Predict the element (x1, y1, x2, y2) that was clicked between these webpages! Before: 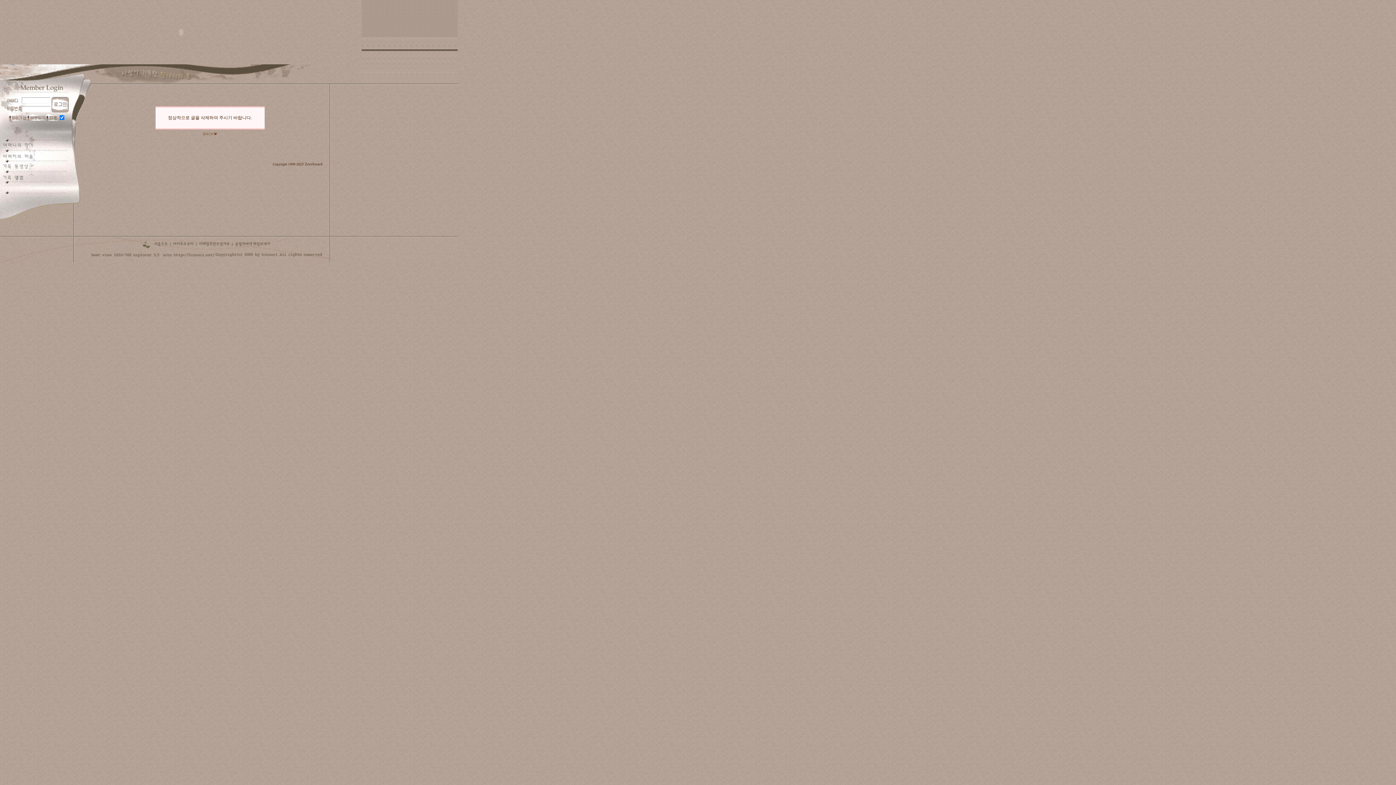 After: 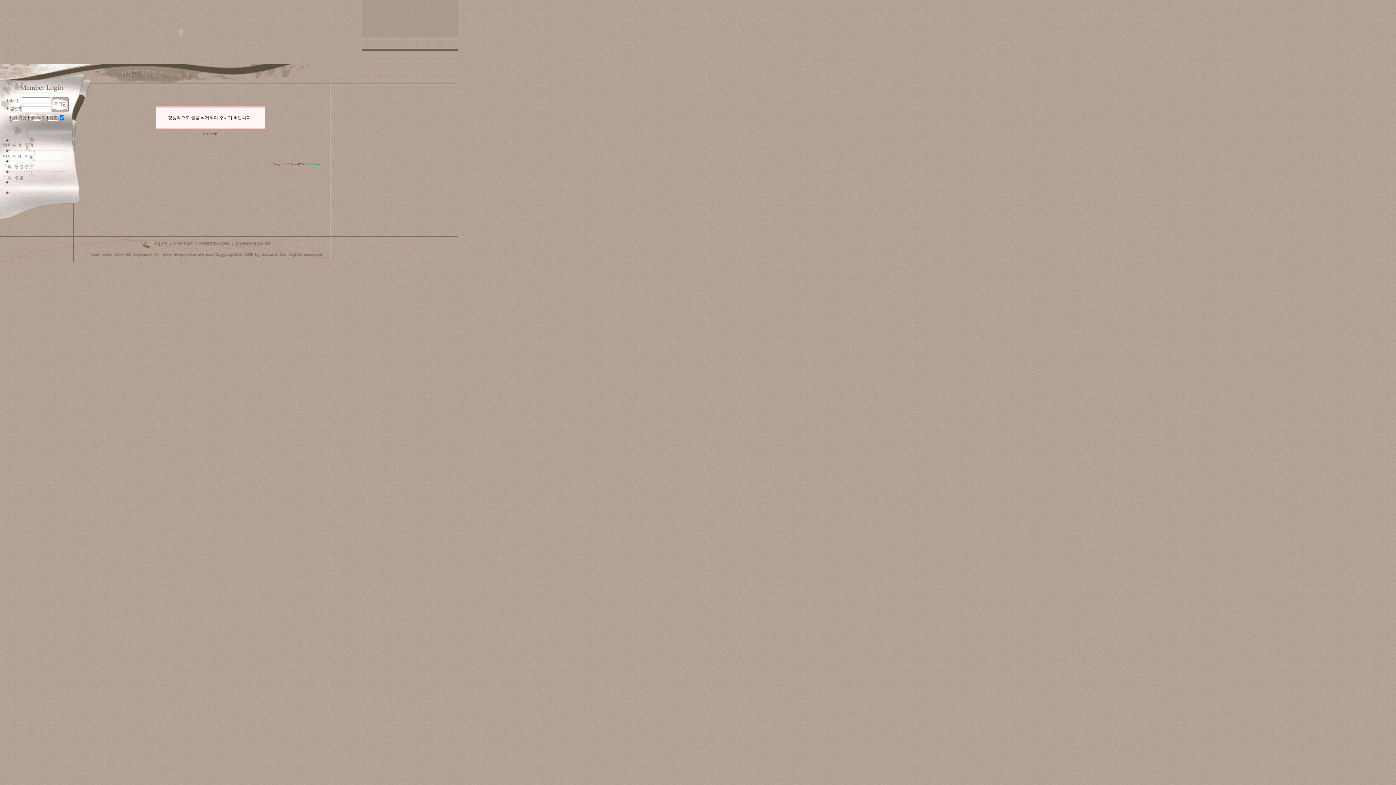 Action: label: Zeroboard bbox: (304, 162, 322, 166)